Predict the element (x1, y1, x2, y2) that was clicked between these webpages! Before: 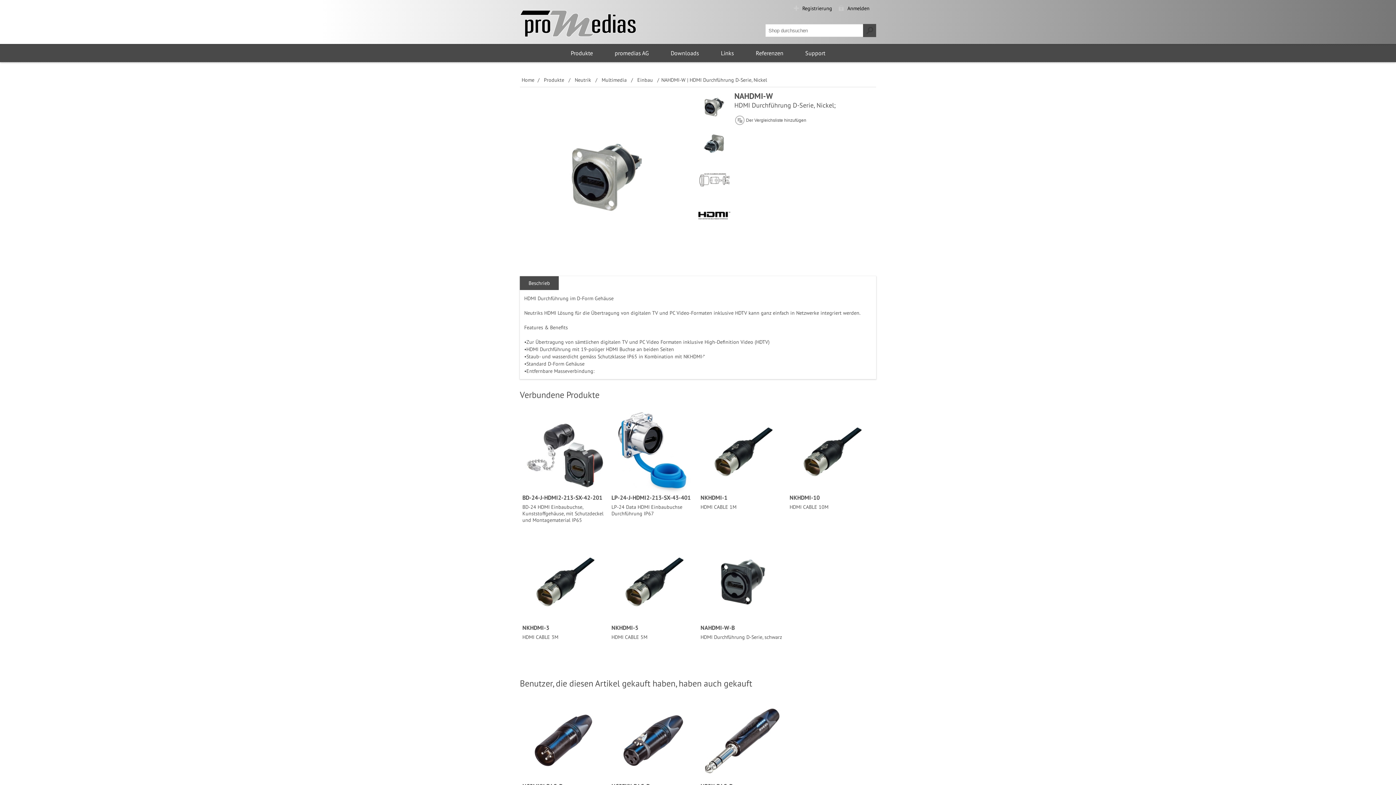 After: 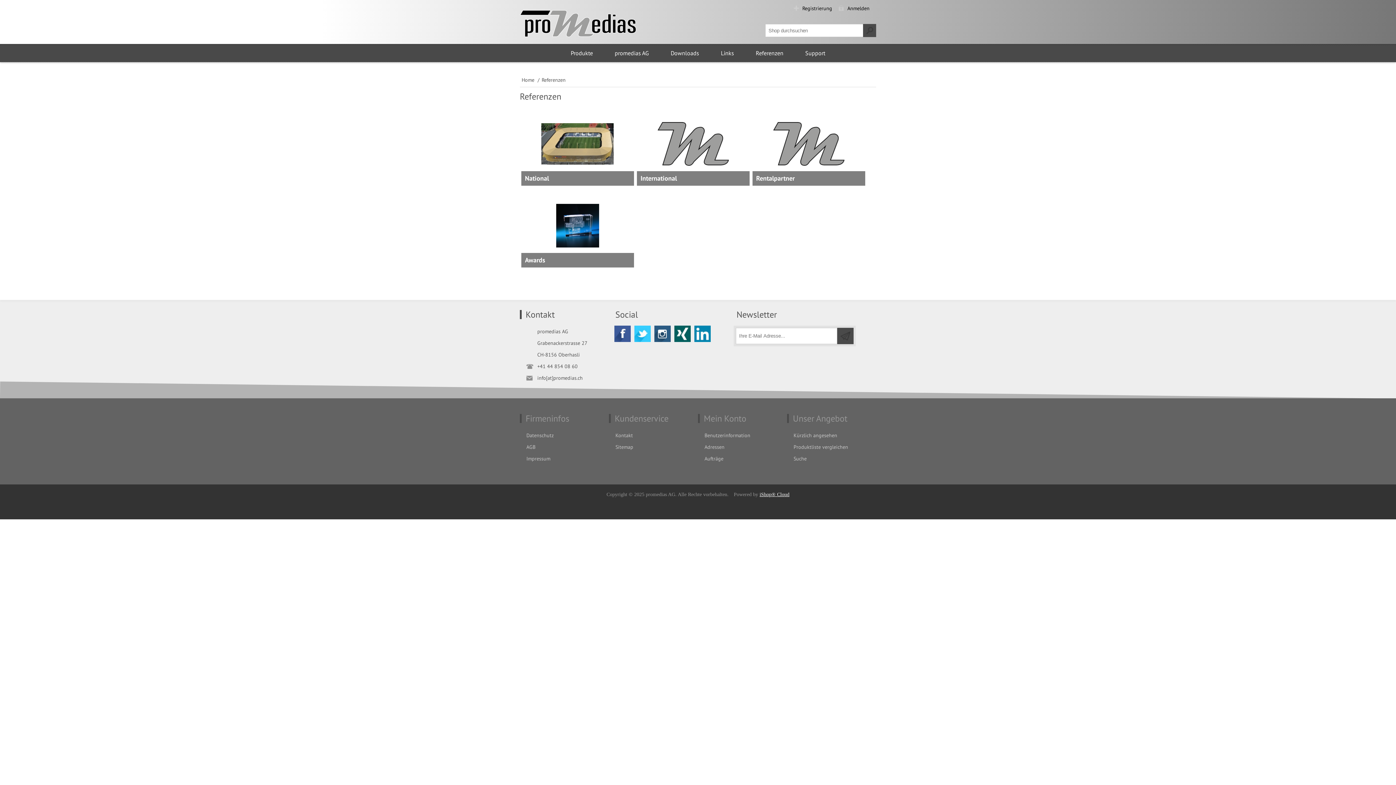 Action: bbox: (745, 44, 794, 62) label: Referenzen